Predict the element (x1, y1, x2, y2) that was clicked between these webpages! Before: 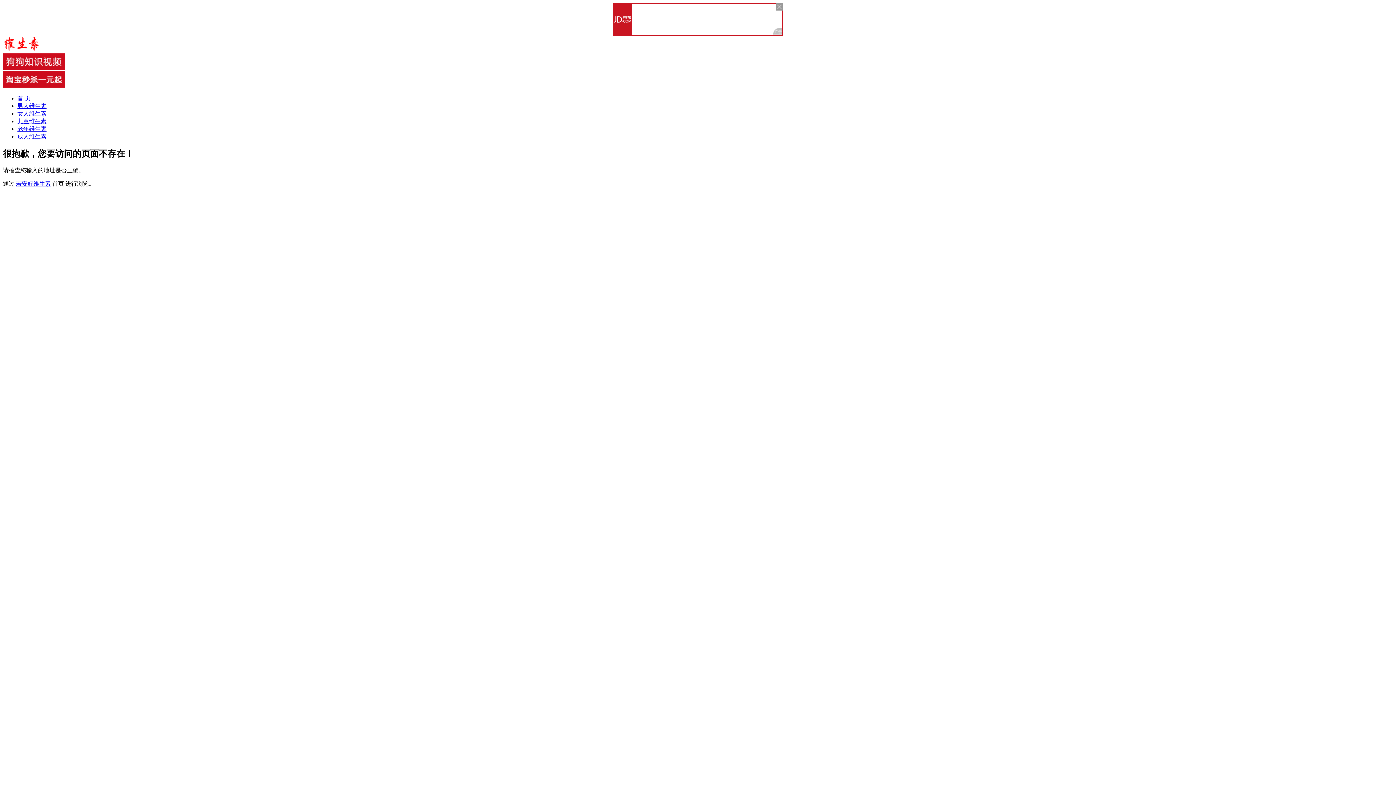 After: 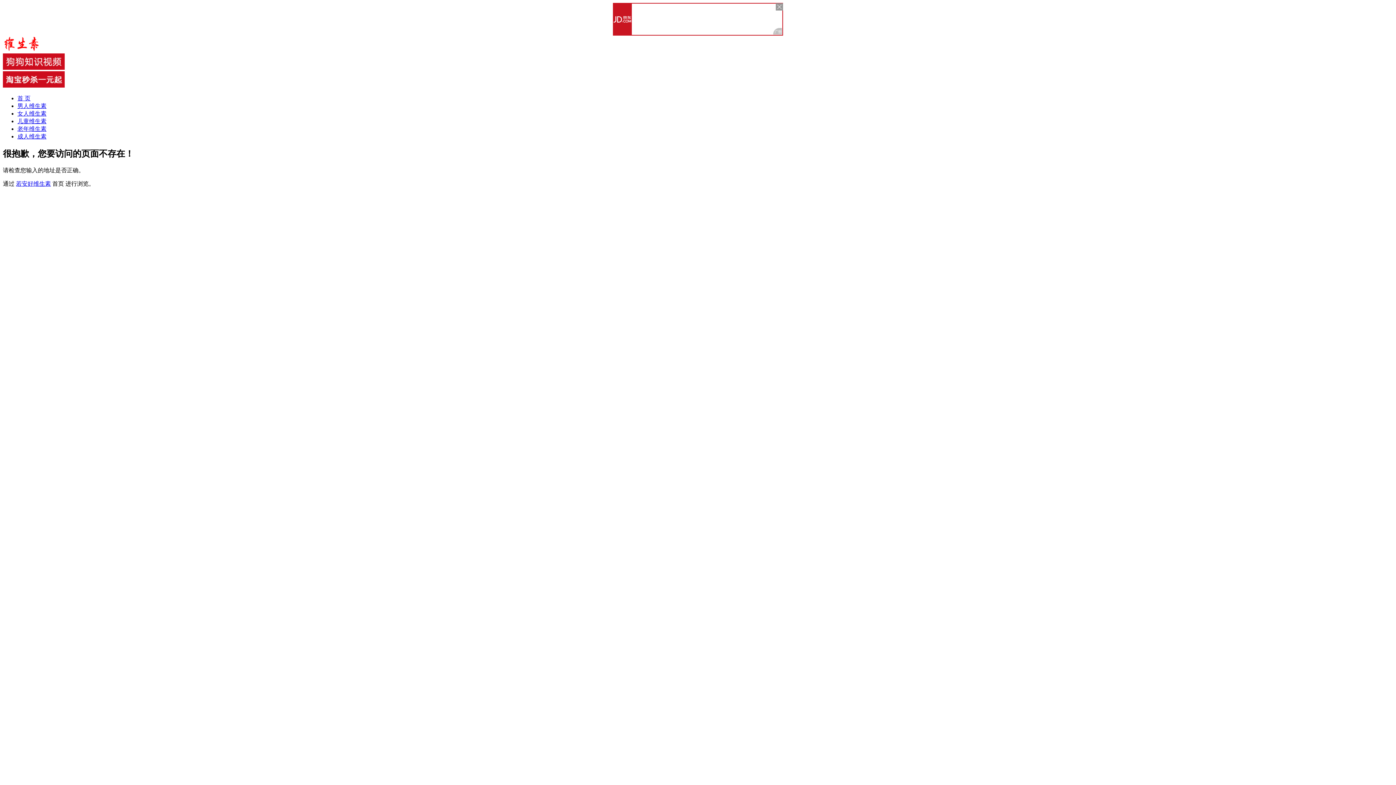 Action: bbox: (2, 64, 64, 70)